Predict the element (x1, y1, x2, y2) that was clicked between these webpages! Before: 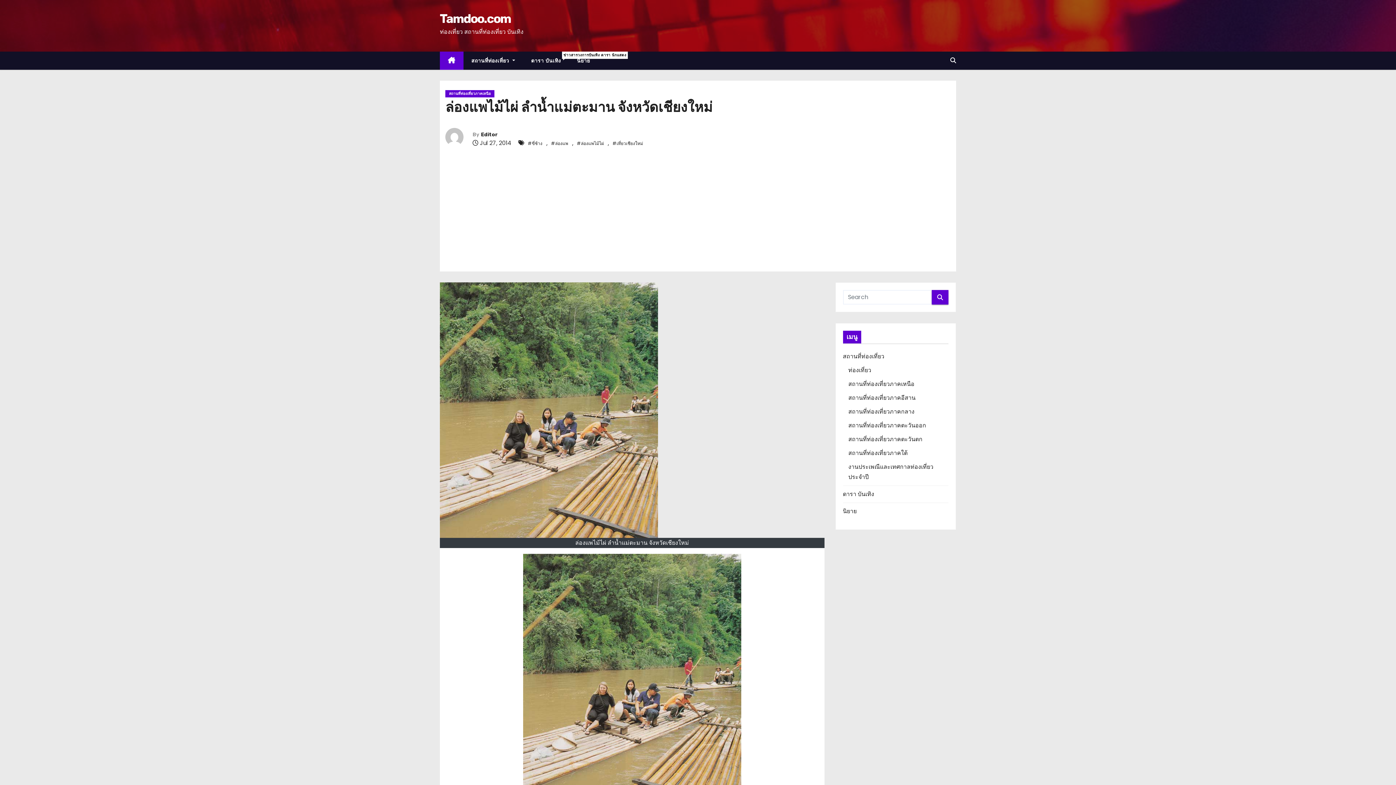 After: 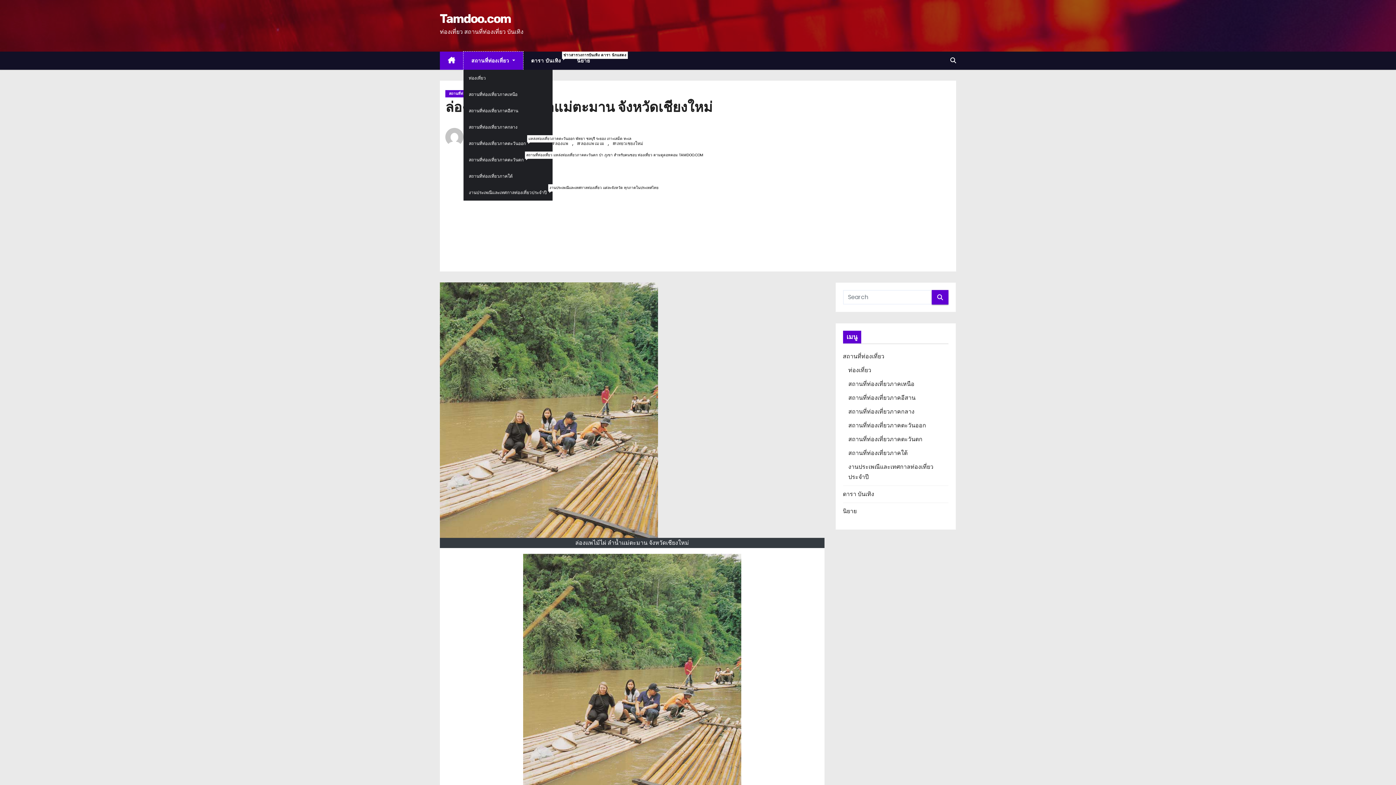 Action: bbox: (463, 51, 523, 69) label: สถานที่ท่องเที่ยว 